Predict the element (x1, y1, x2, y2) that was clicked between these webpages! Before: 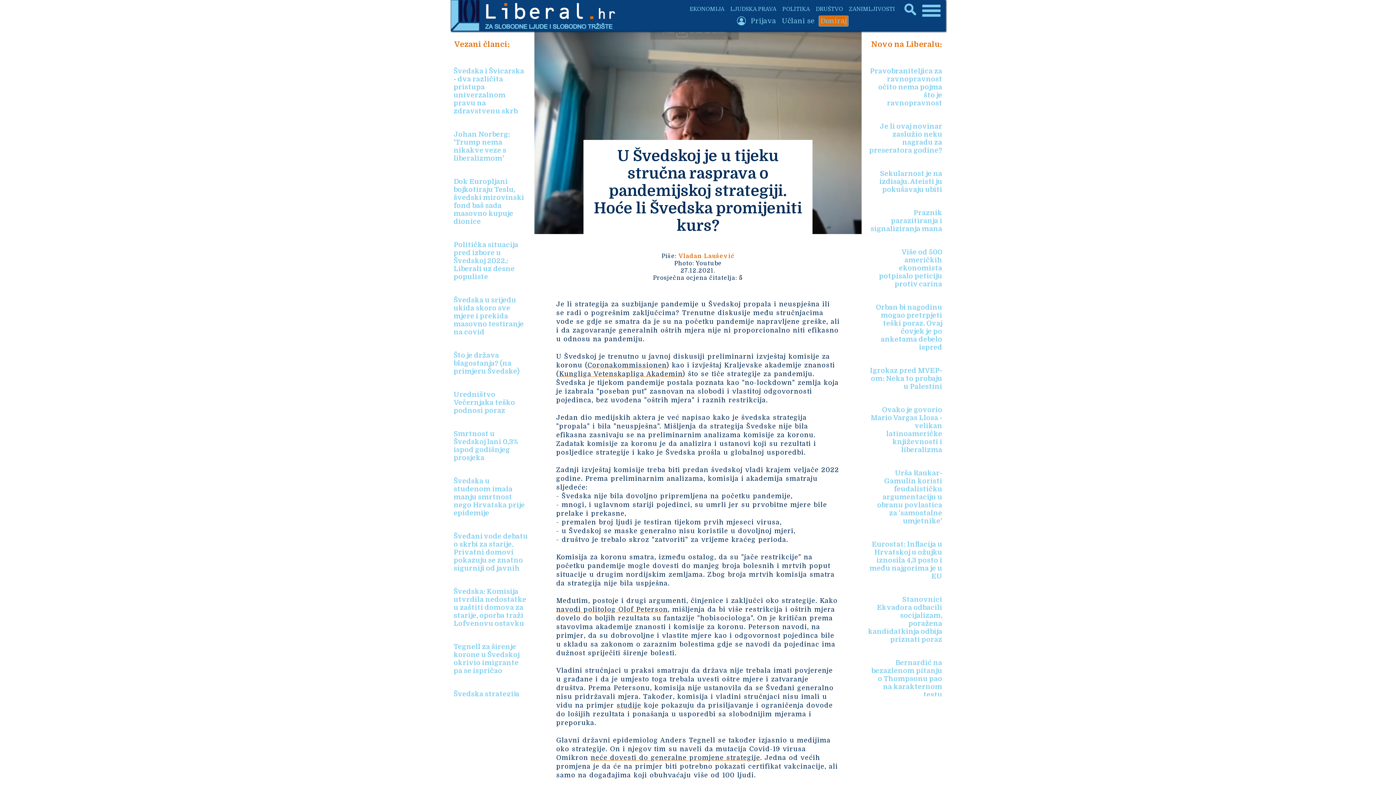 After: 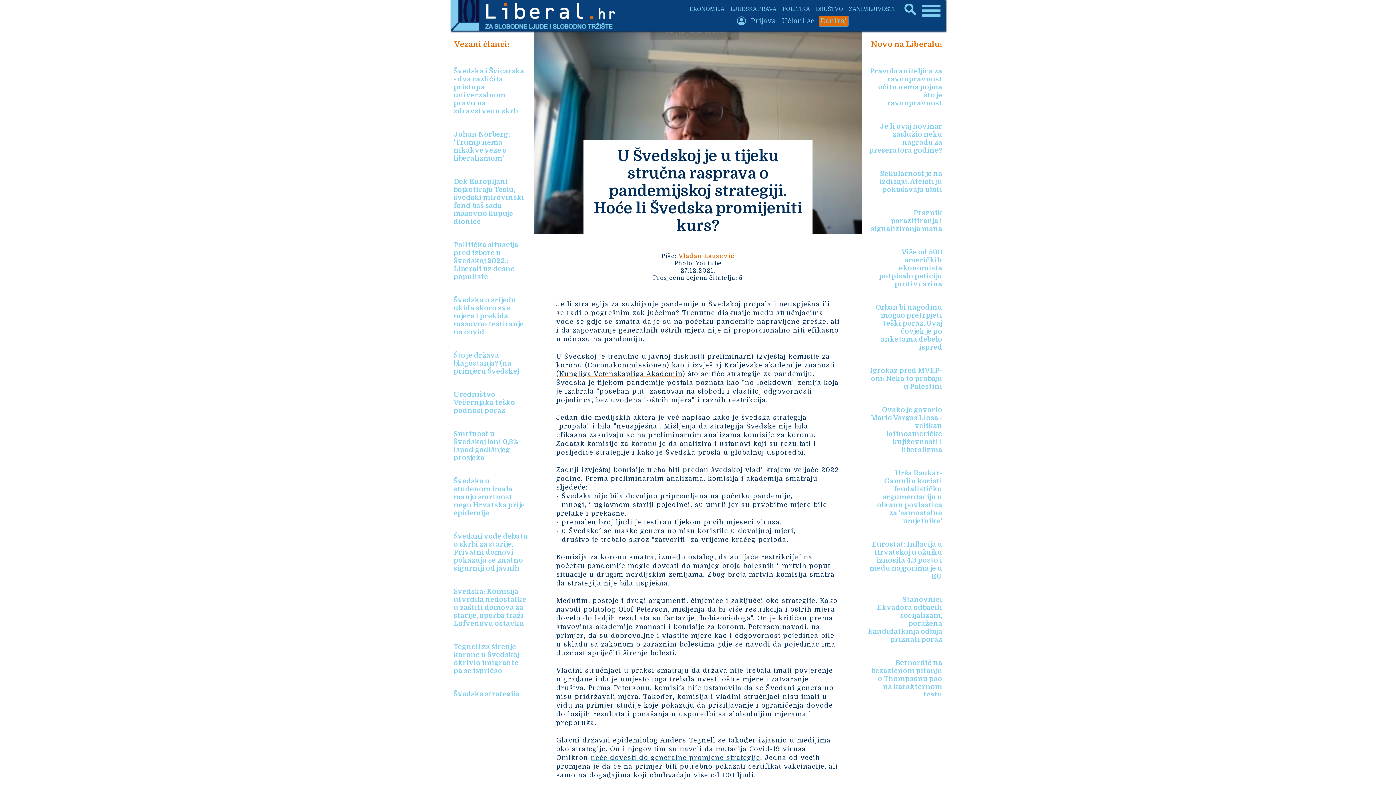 Action: bbox: (590, 754, 760, 761) label: neće dovesti do generalne promjene strategije